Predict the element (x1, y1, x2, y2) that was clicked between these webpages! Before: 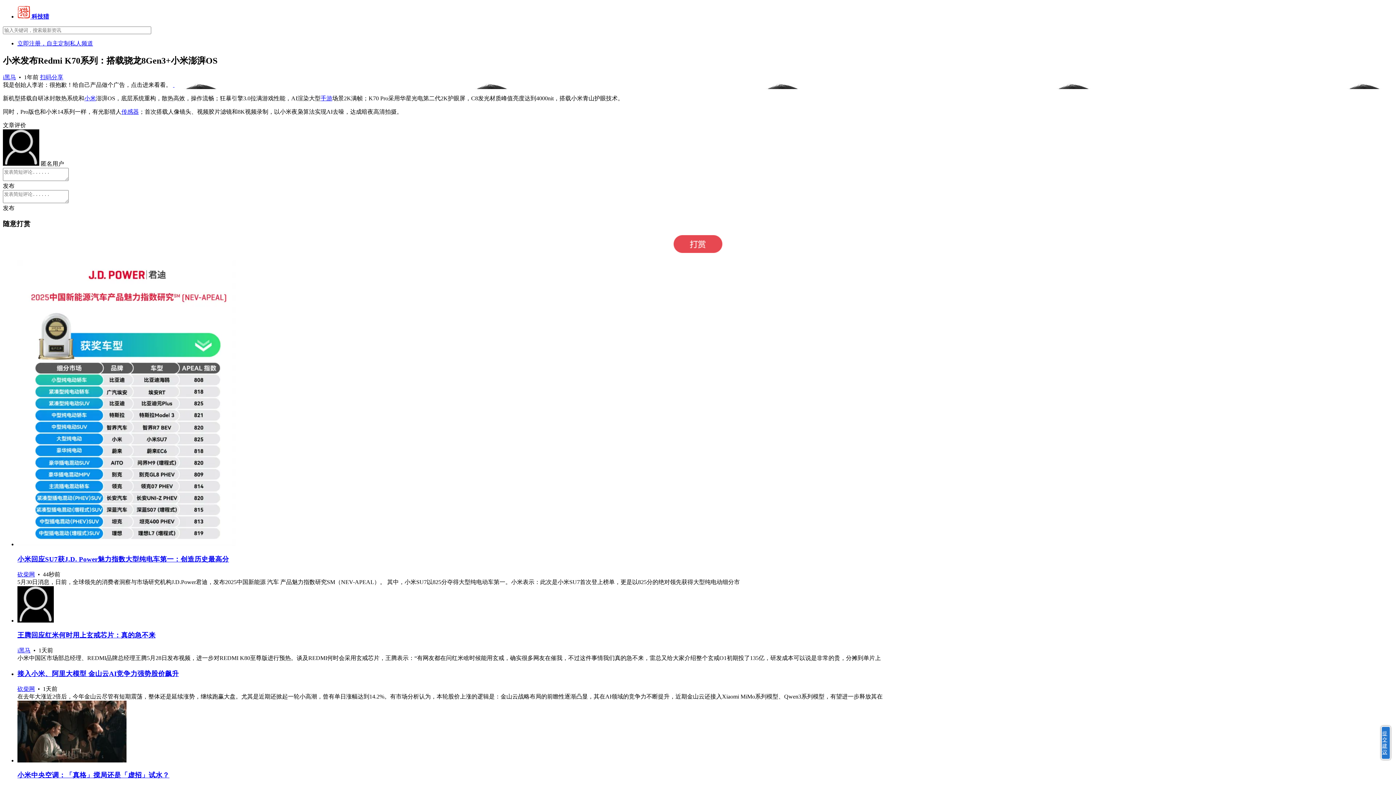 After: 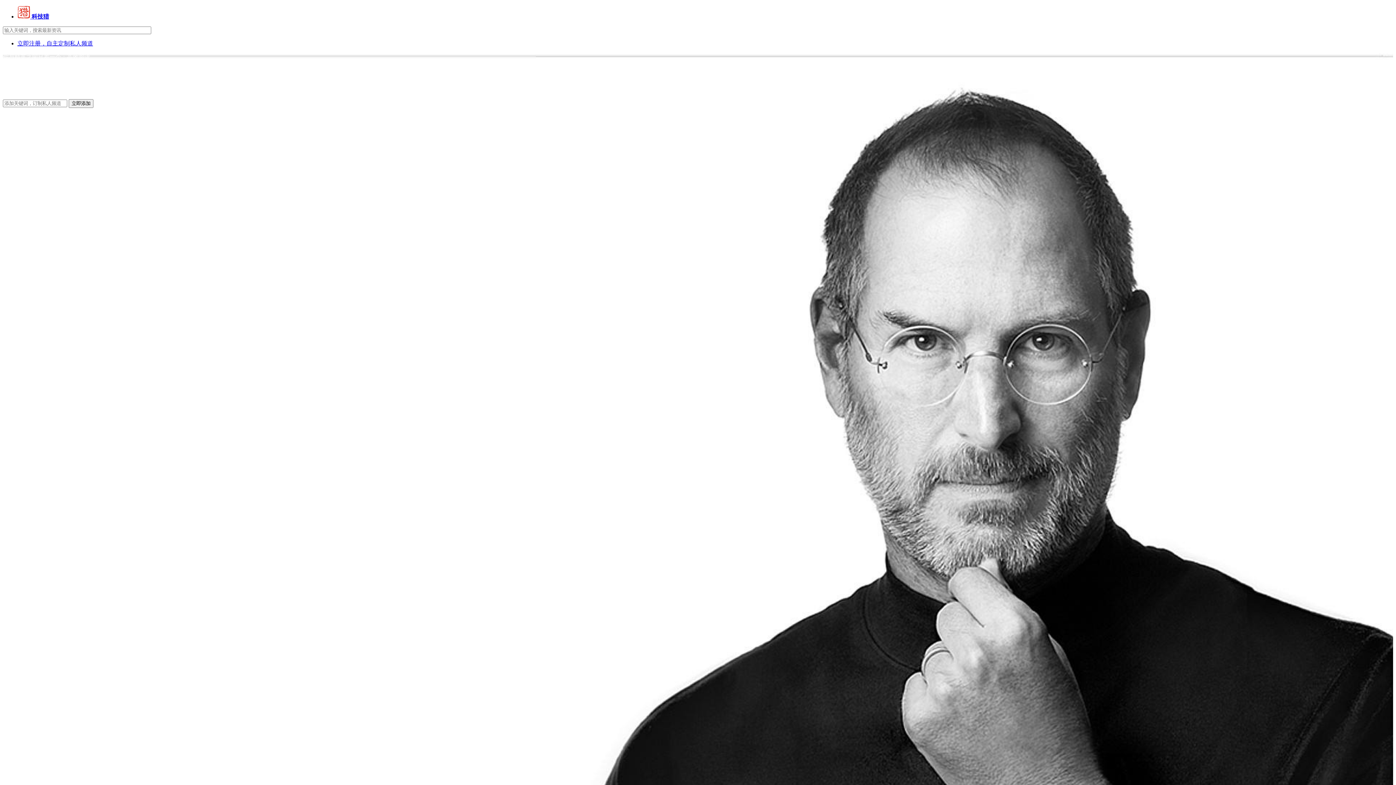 Action: label:   bbox: (173, 81, 174, 87)